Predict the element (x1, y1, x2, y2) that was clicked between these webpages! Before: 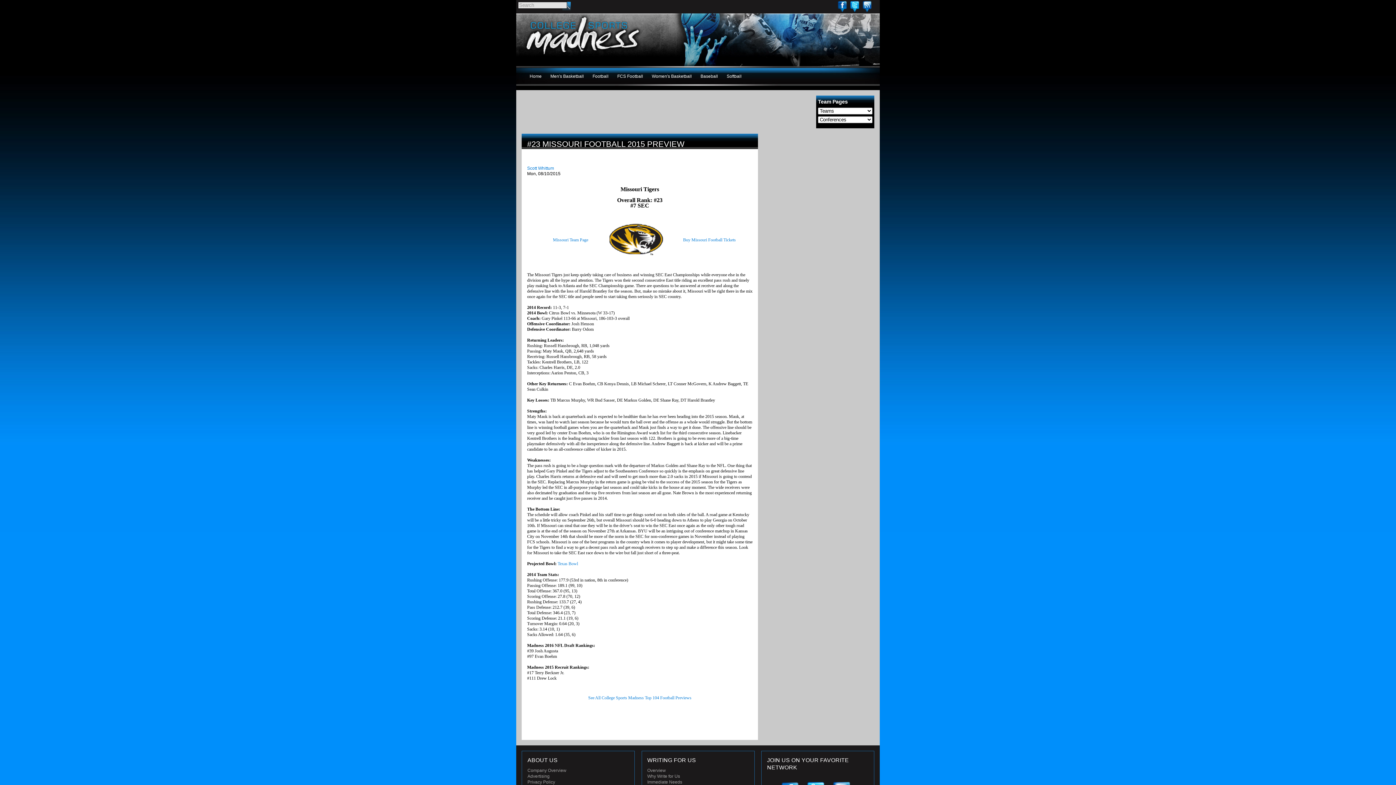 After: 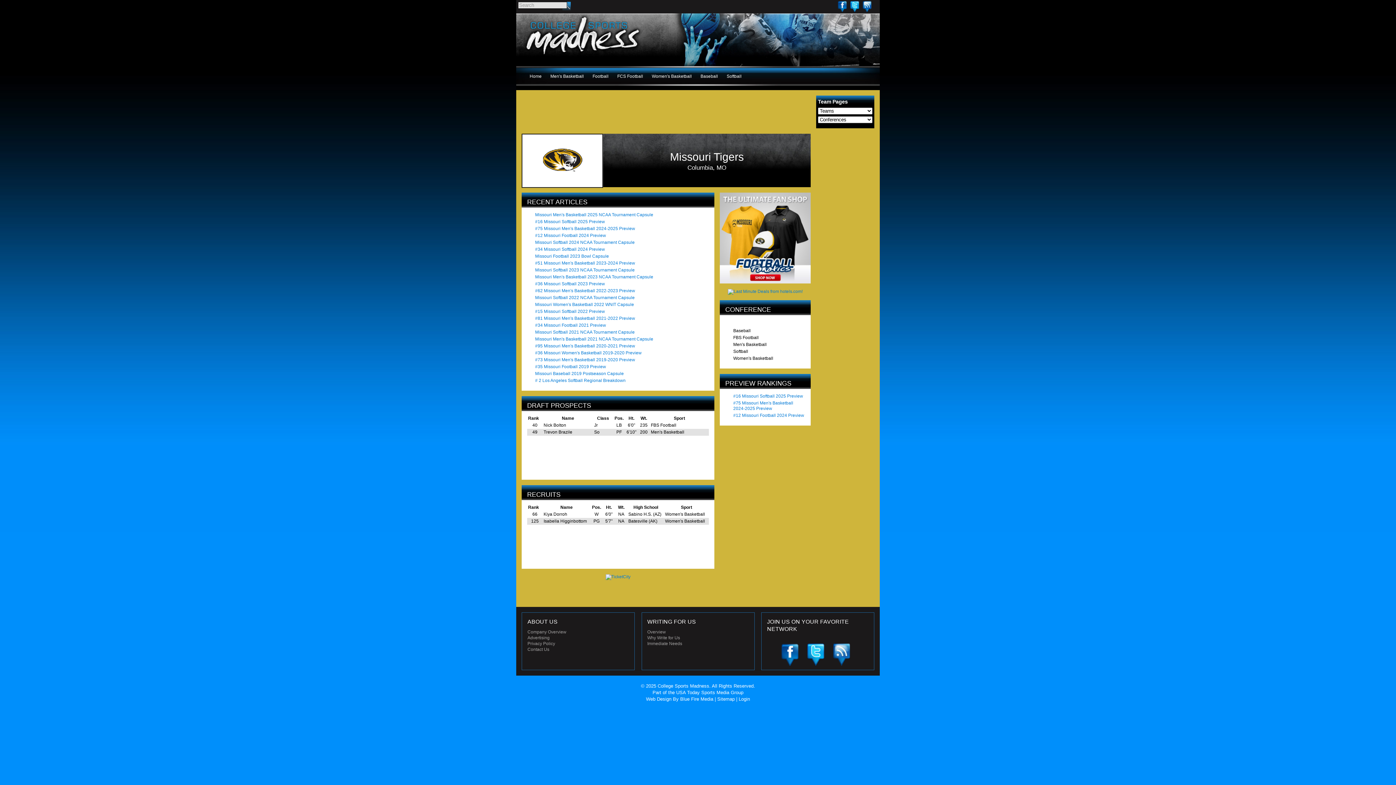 Action: label: Missouri Team Page bbox: (553, 237, 588, 242)